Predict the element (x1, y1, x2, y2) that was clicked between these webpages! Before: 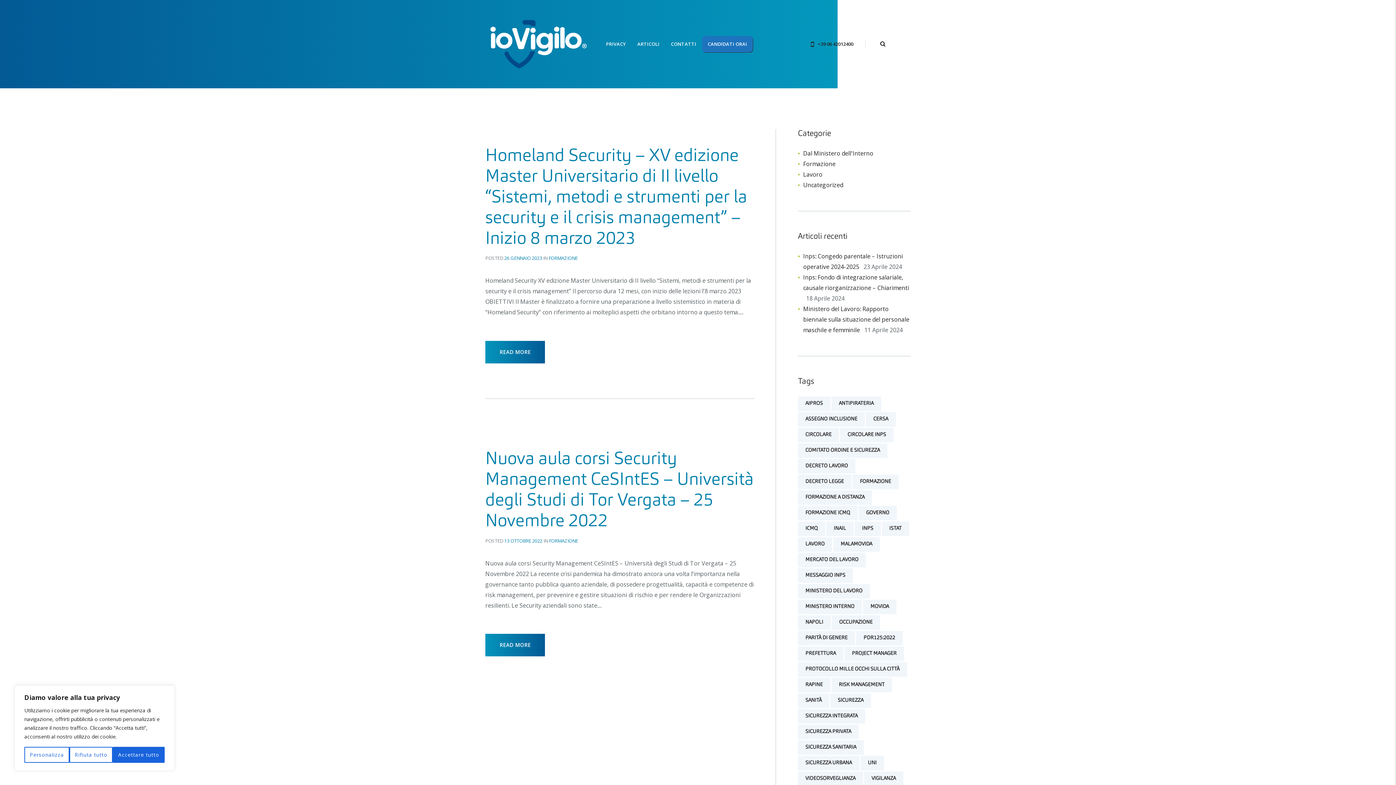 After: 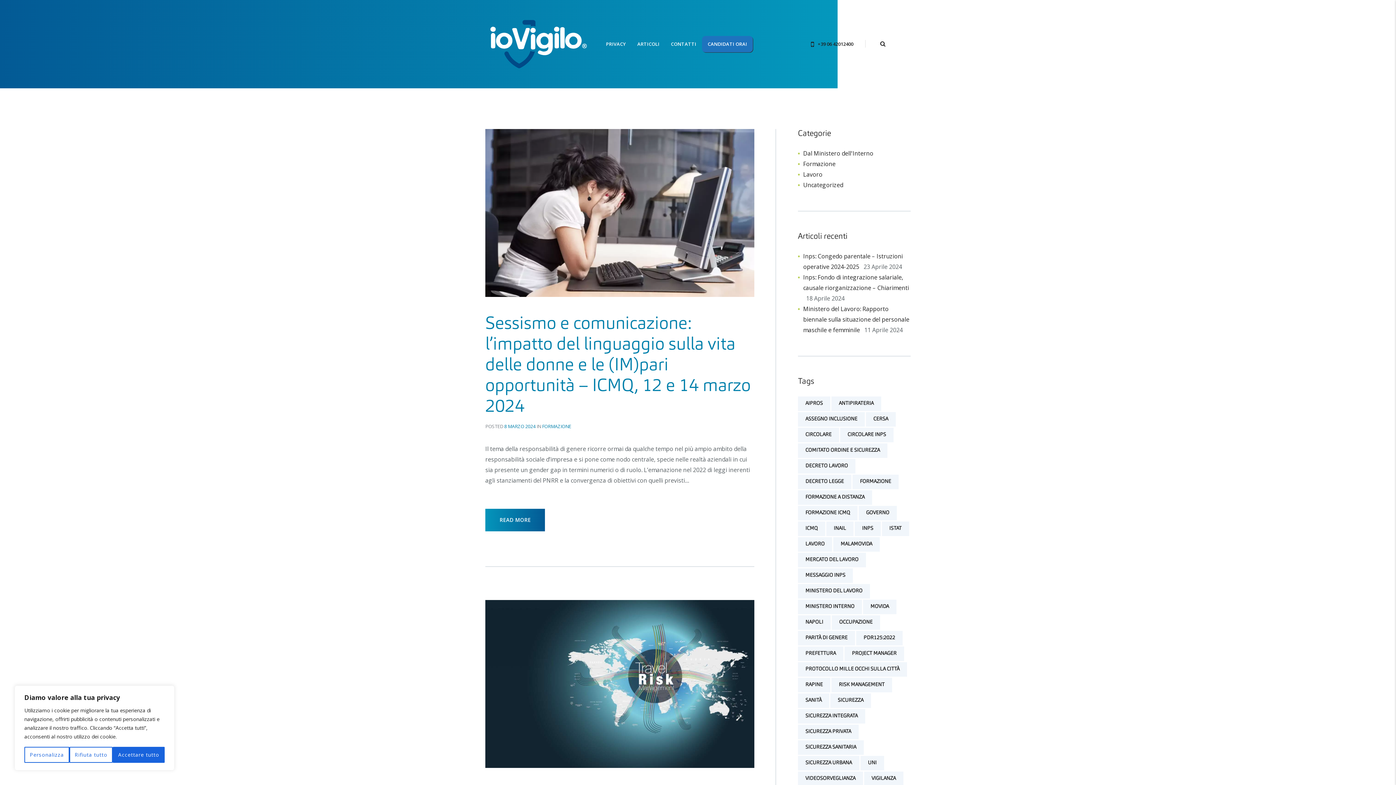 Action: label: FORMAZIONE bbox: (549, 537, 578, 544)